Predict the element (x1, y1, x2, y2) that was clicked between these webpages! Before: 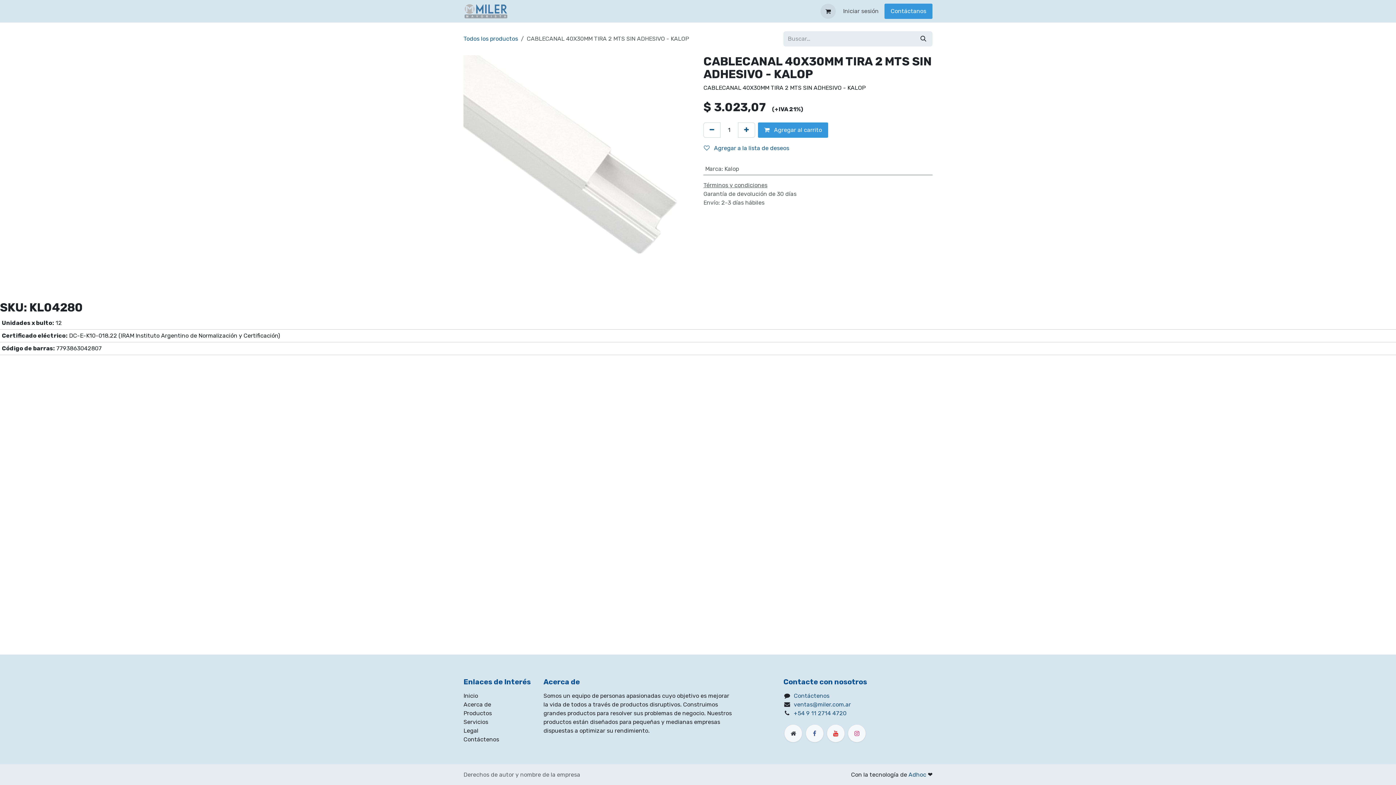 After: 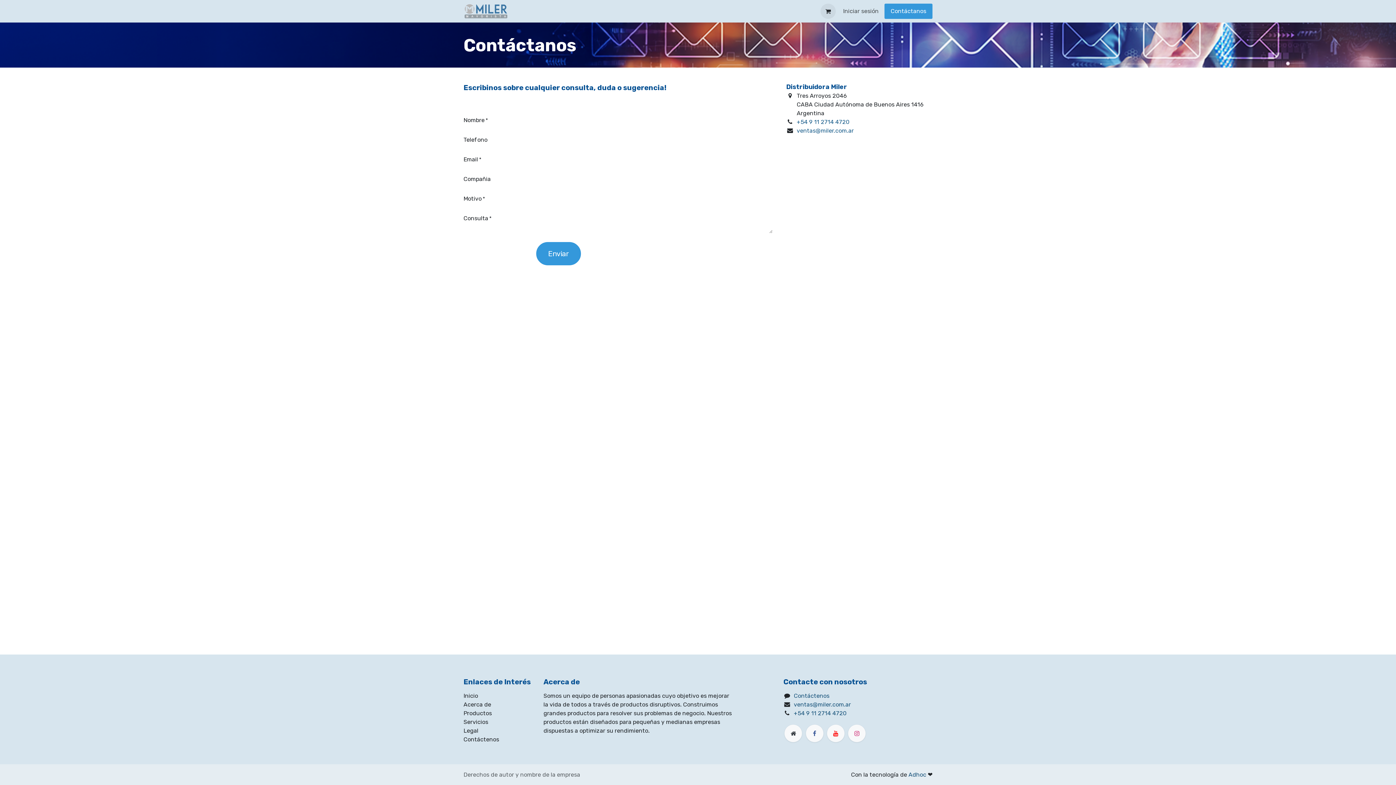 Action: bbox: (794, 692, 829, 699) label: Contáctenos